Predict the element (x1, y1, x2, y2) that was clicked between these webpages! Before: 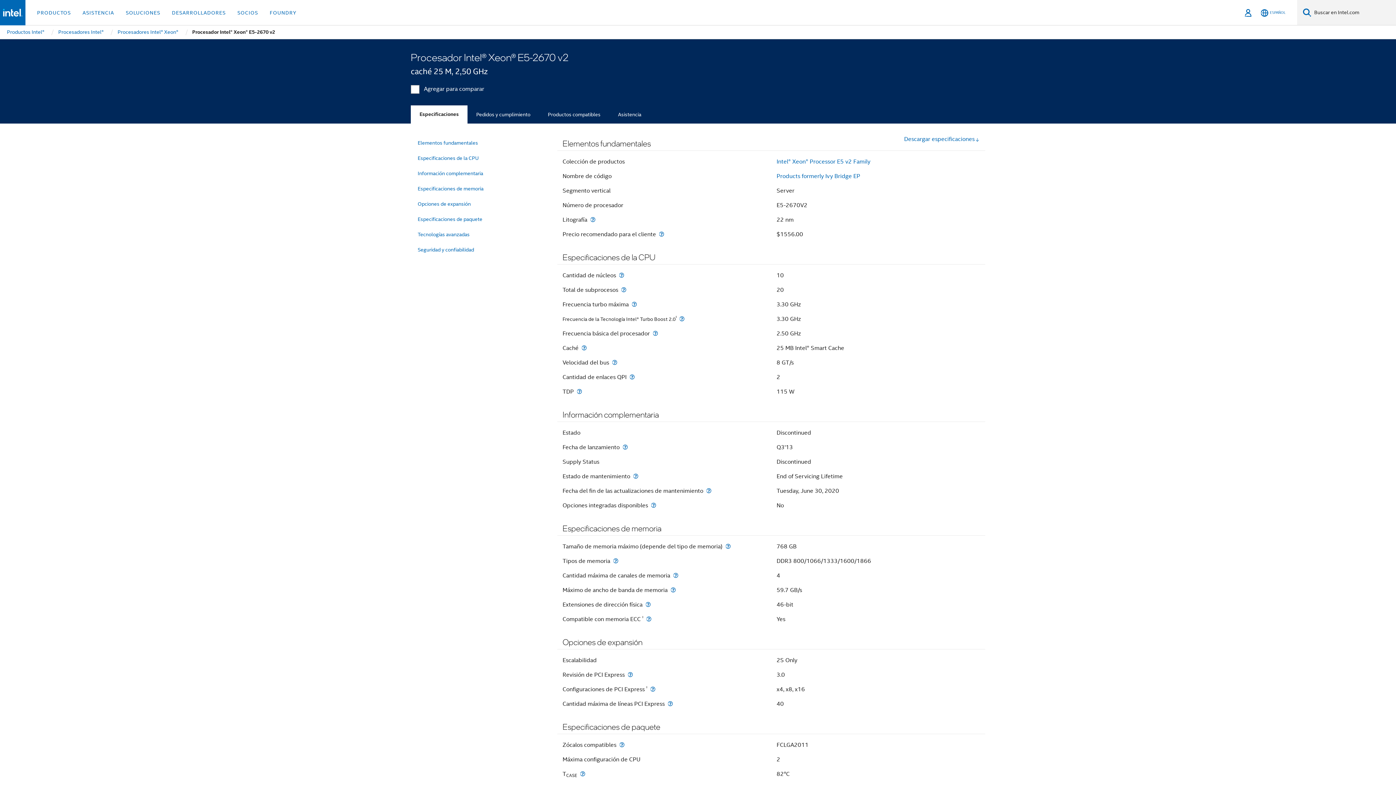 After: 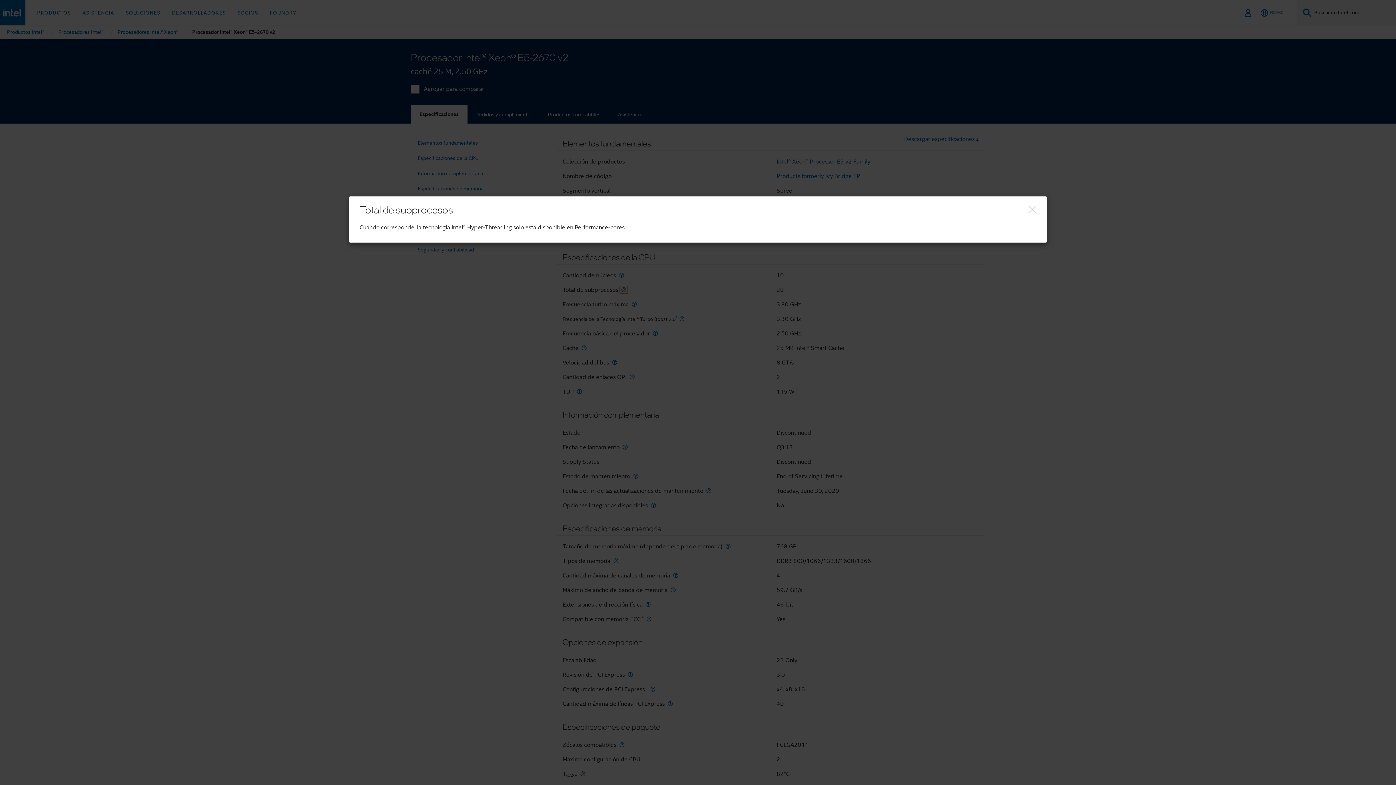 Action: label: Total de subprocesos bbox: (619, 287, 627, 293)